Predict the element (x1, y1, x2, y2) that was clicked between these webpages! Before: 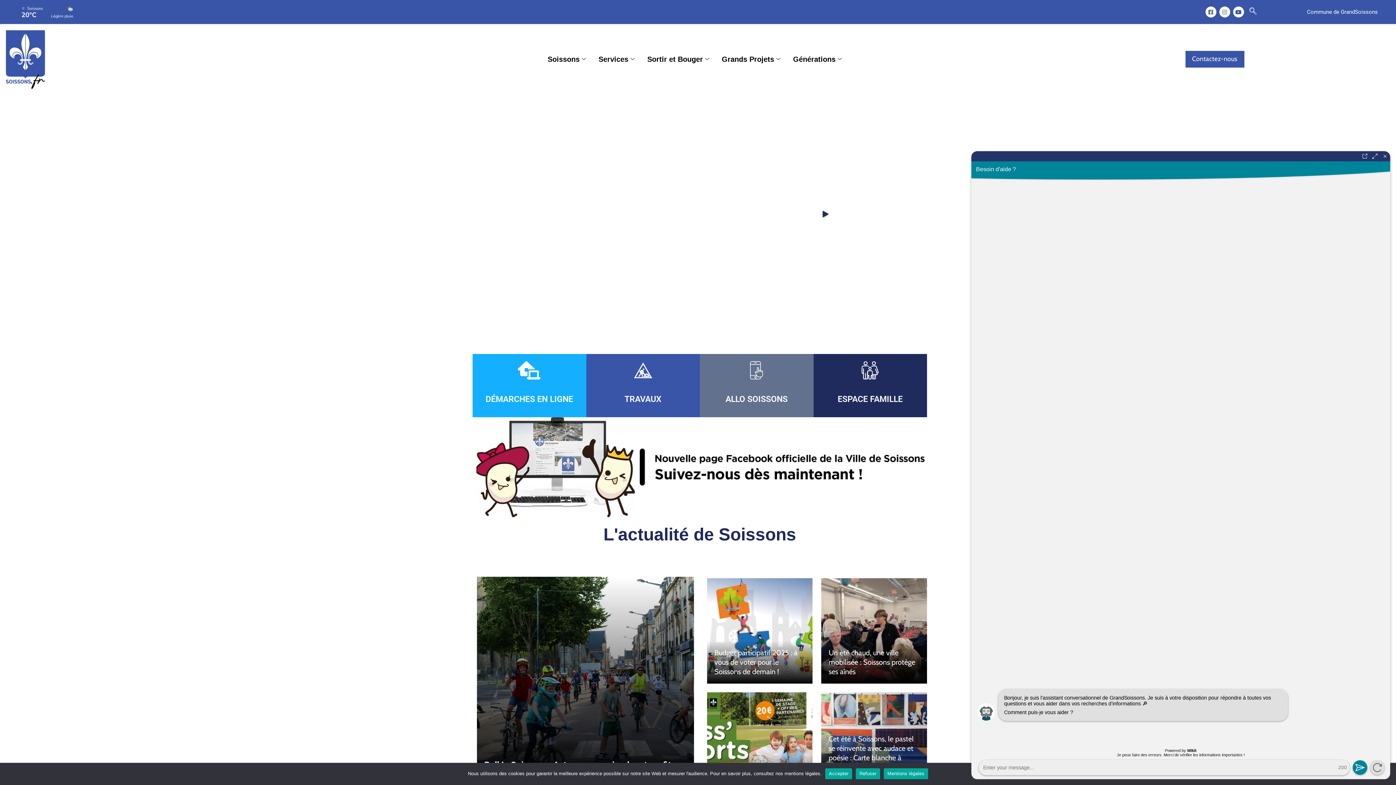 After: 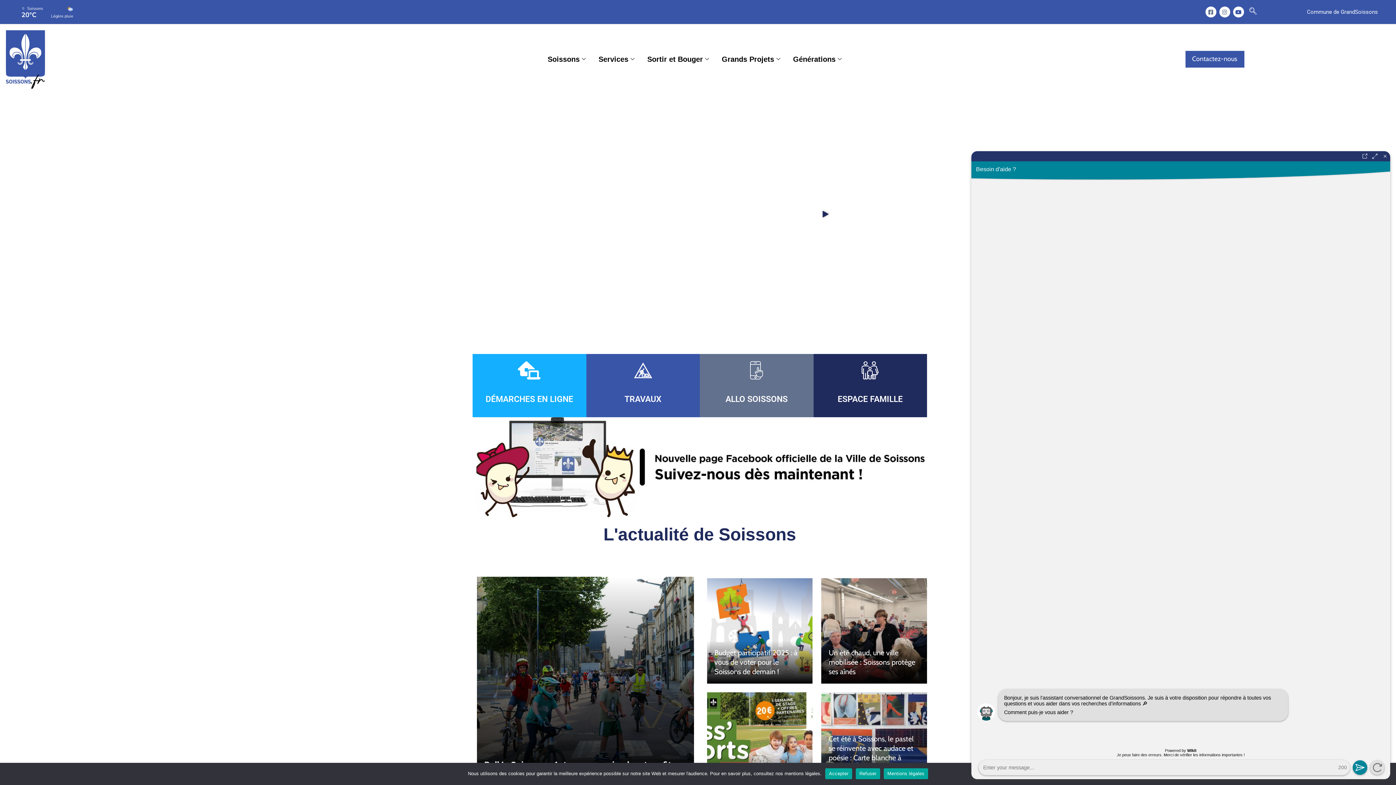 Action: label: Mentions légales bbox: (883, 768, 928, 779)